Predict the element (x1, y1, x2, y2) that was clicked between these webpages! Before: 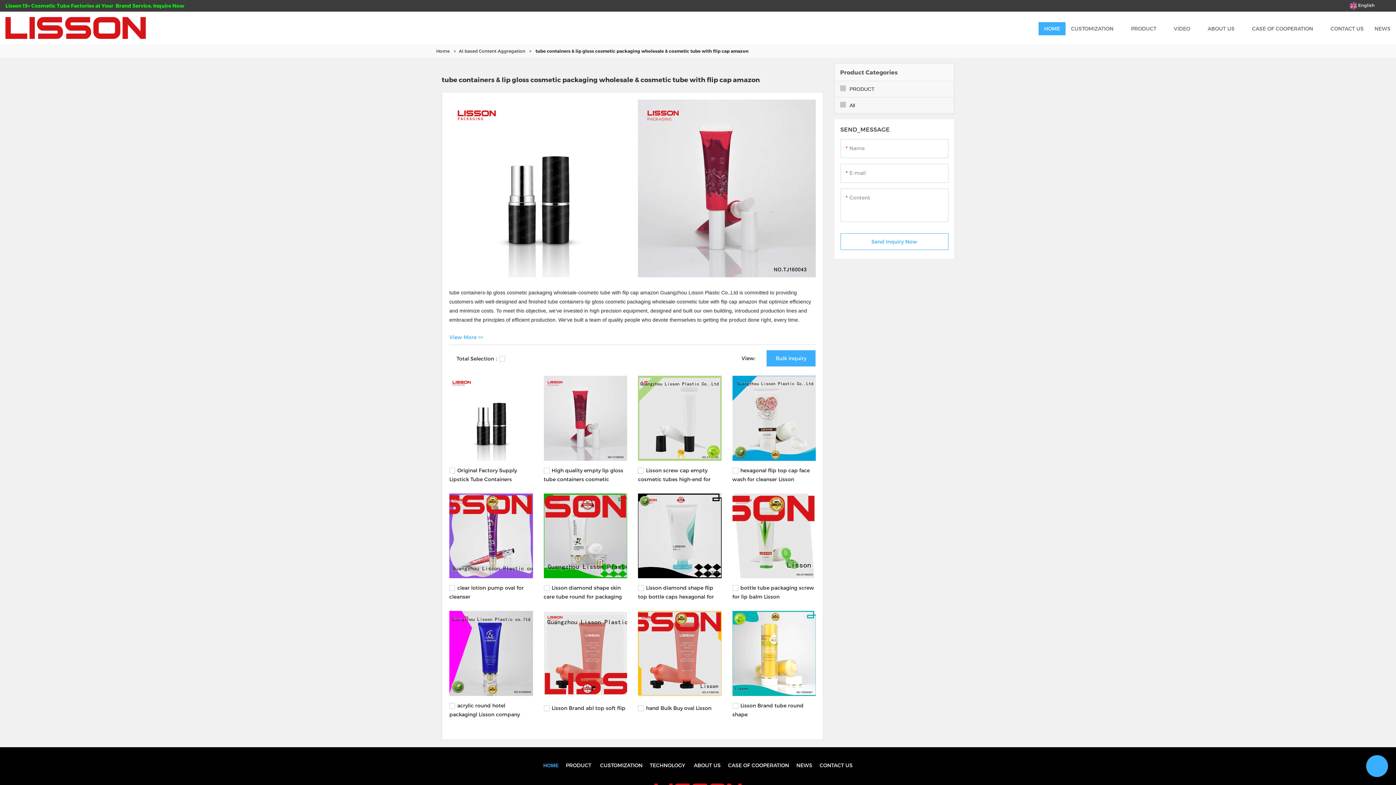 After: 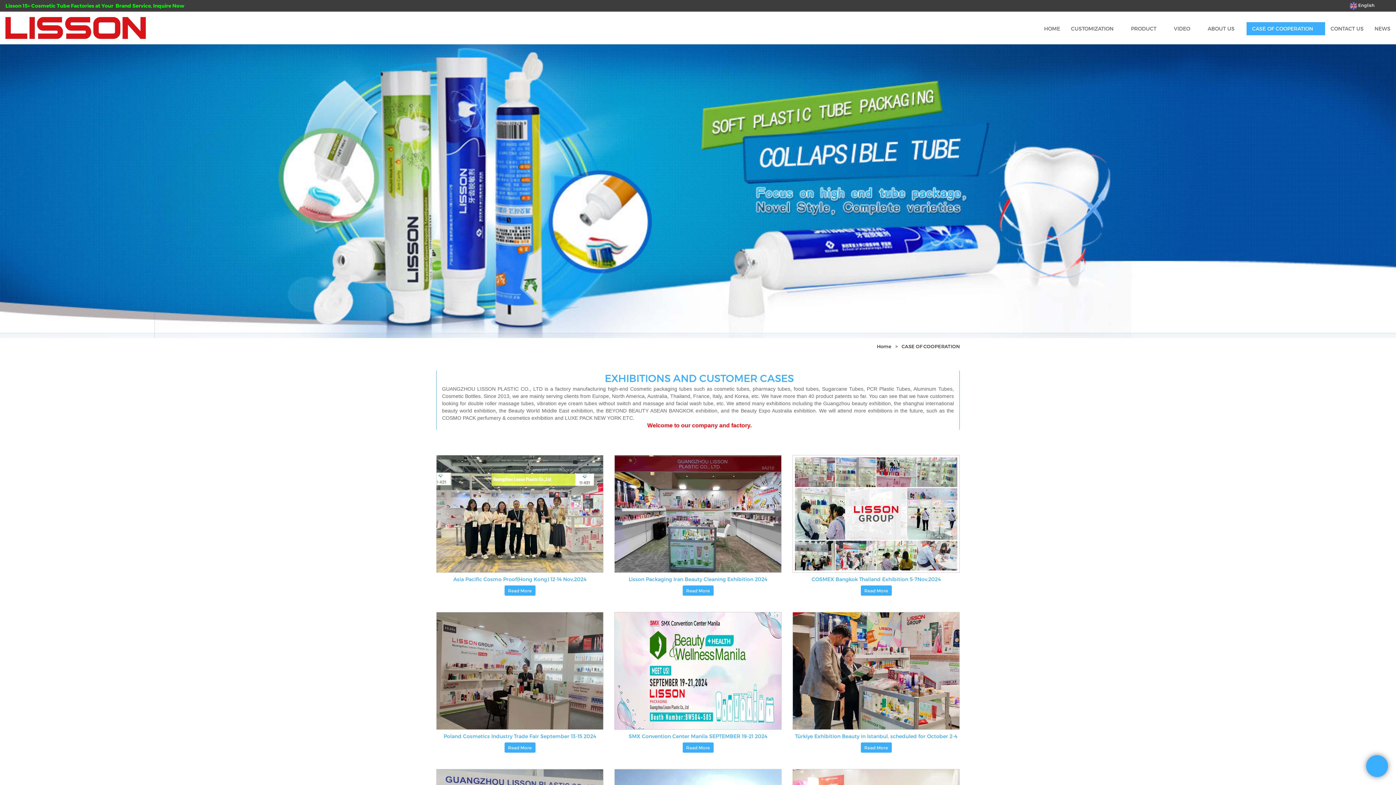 Action: label: CASE OF COOPERATION bbox: (728, 762, 789, 768)